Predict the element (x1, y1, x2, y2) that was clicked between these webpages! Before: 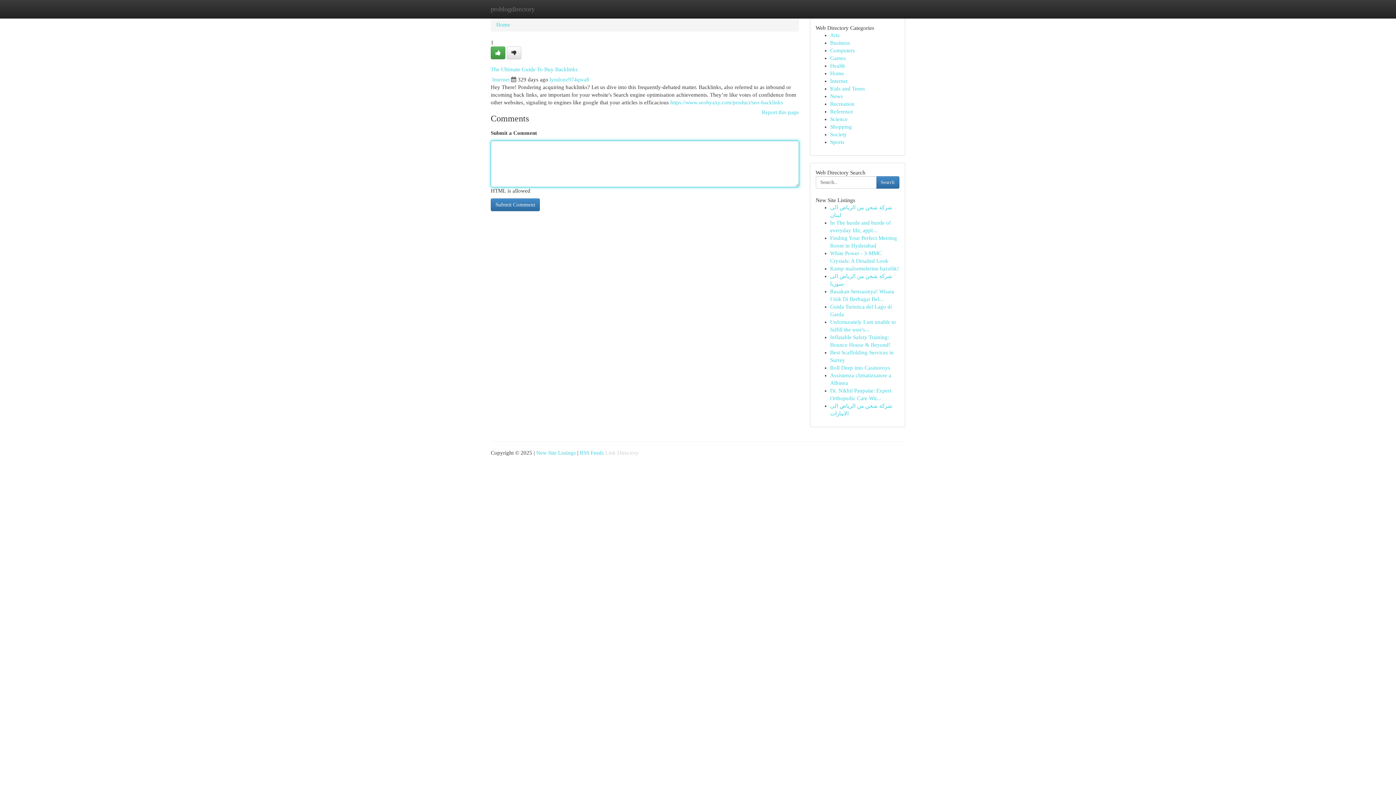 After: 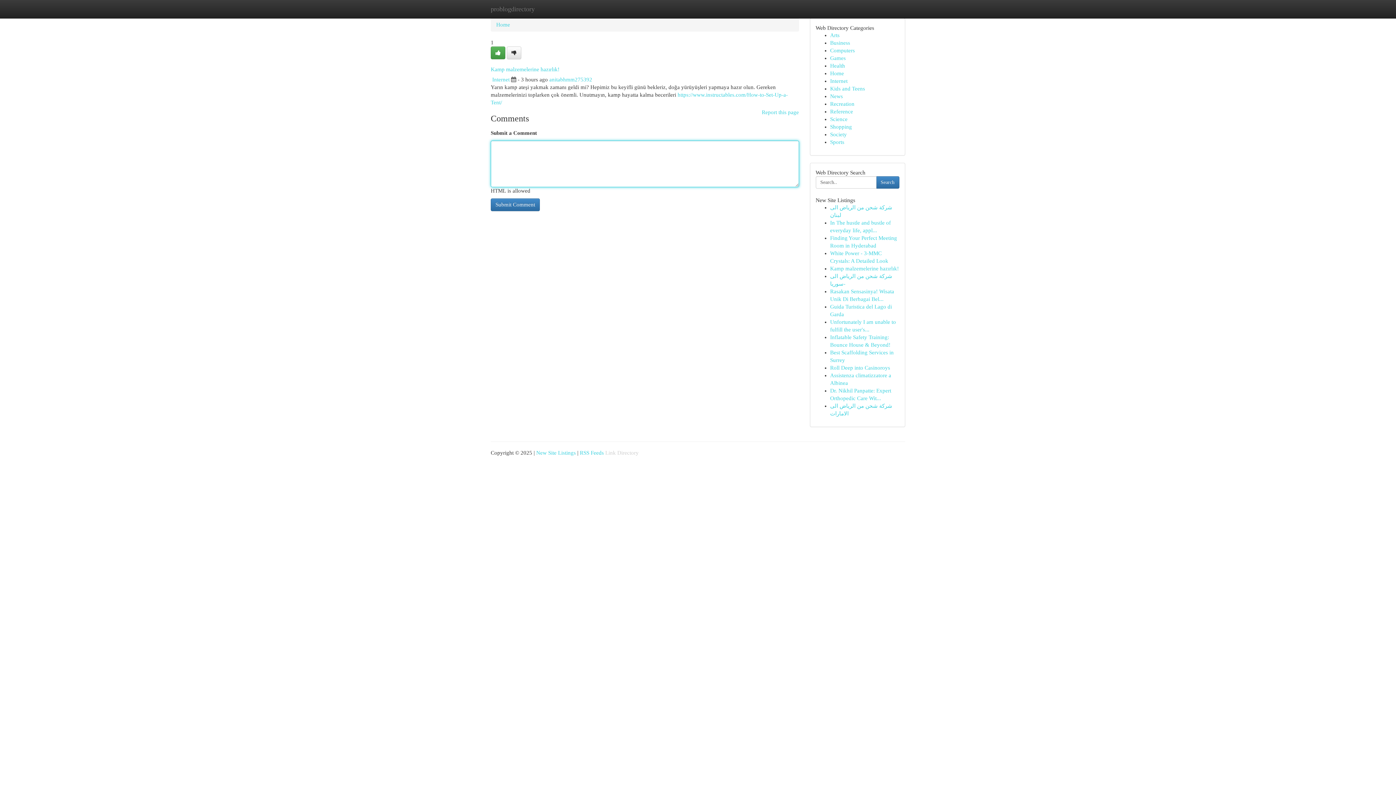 Action: bbox: (830, 265, 899, 271) label: Kamp malzemelerine hazırlık!